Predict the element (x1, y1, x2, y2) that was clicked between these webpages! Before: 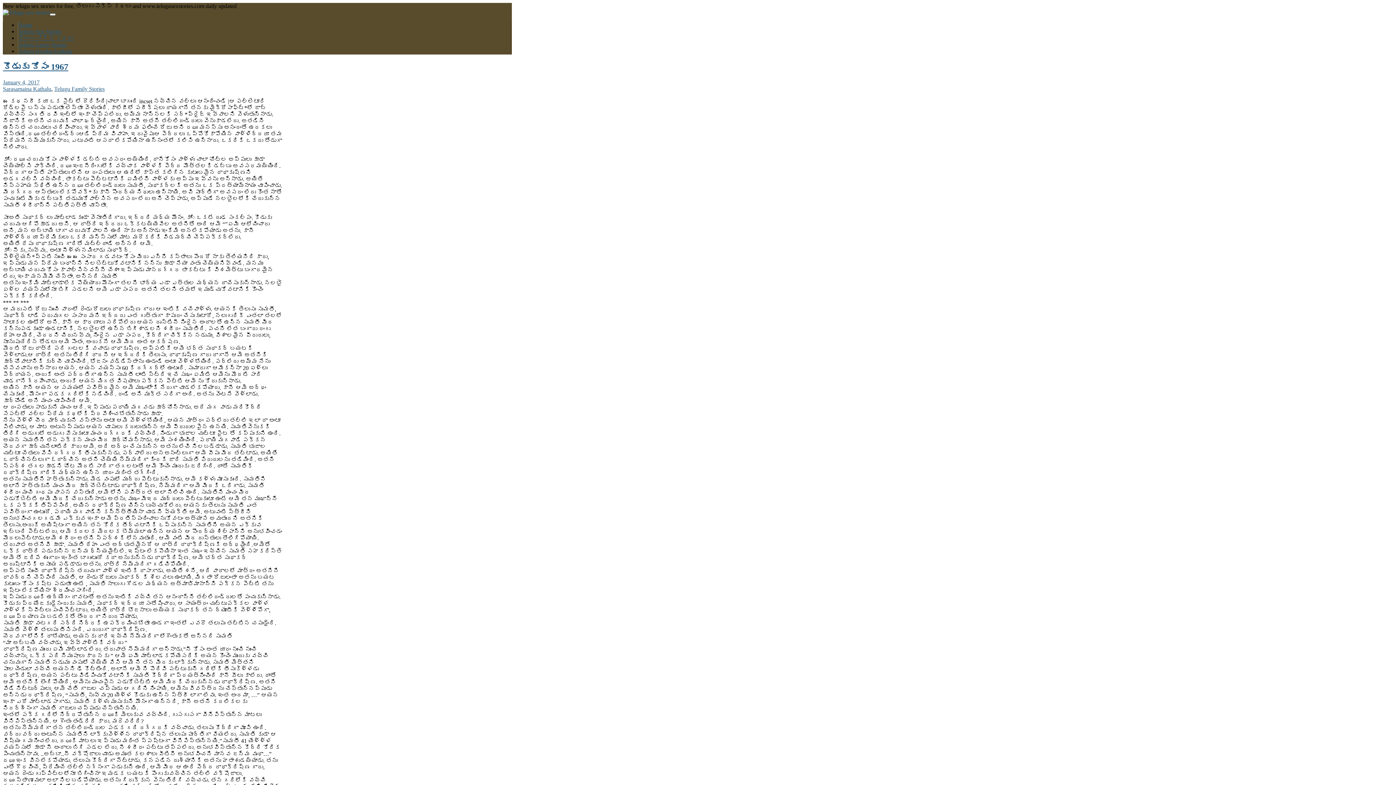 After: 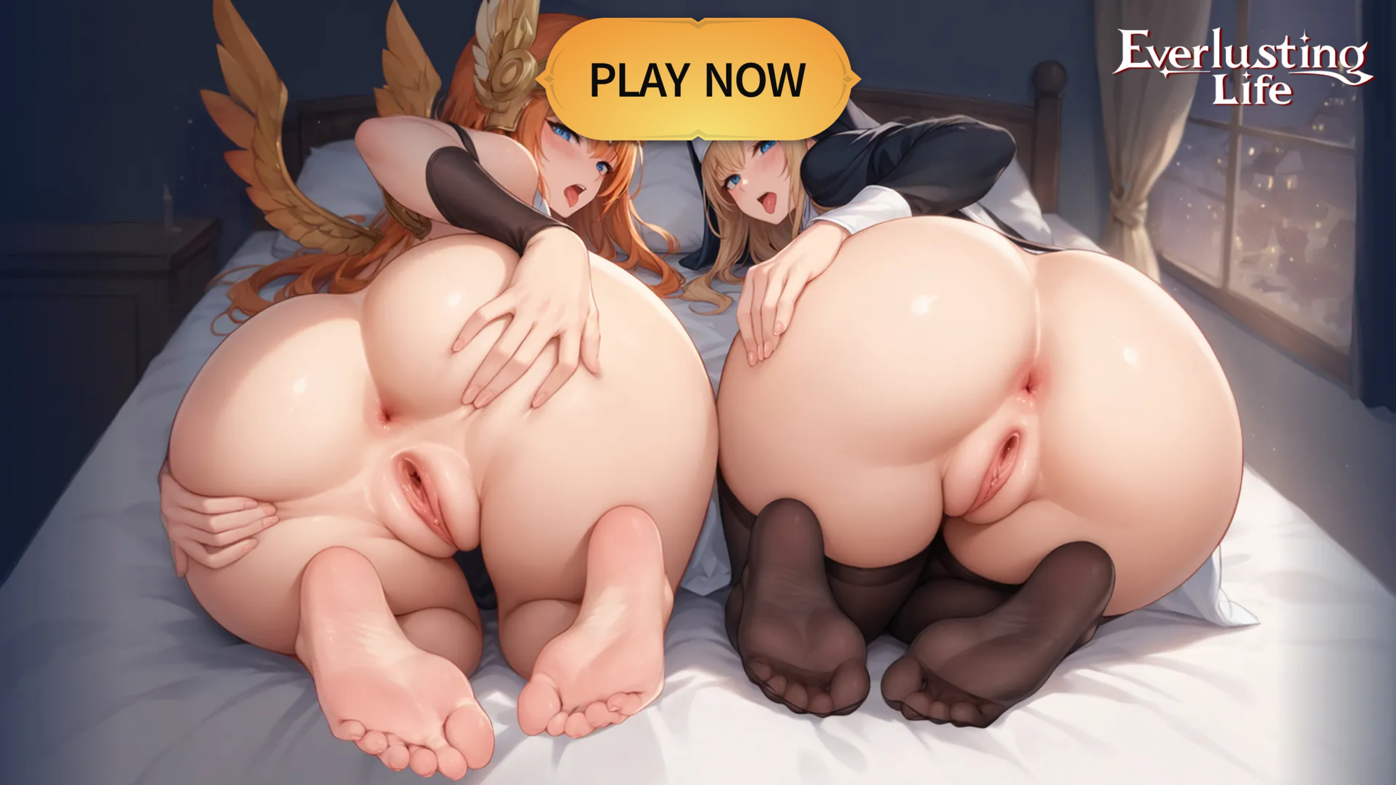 Action: bbox: (2, 85, 51, 91) label: Sarasamaina Kathalu